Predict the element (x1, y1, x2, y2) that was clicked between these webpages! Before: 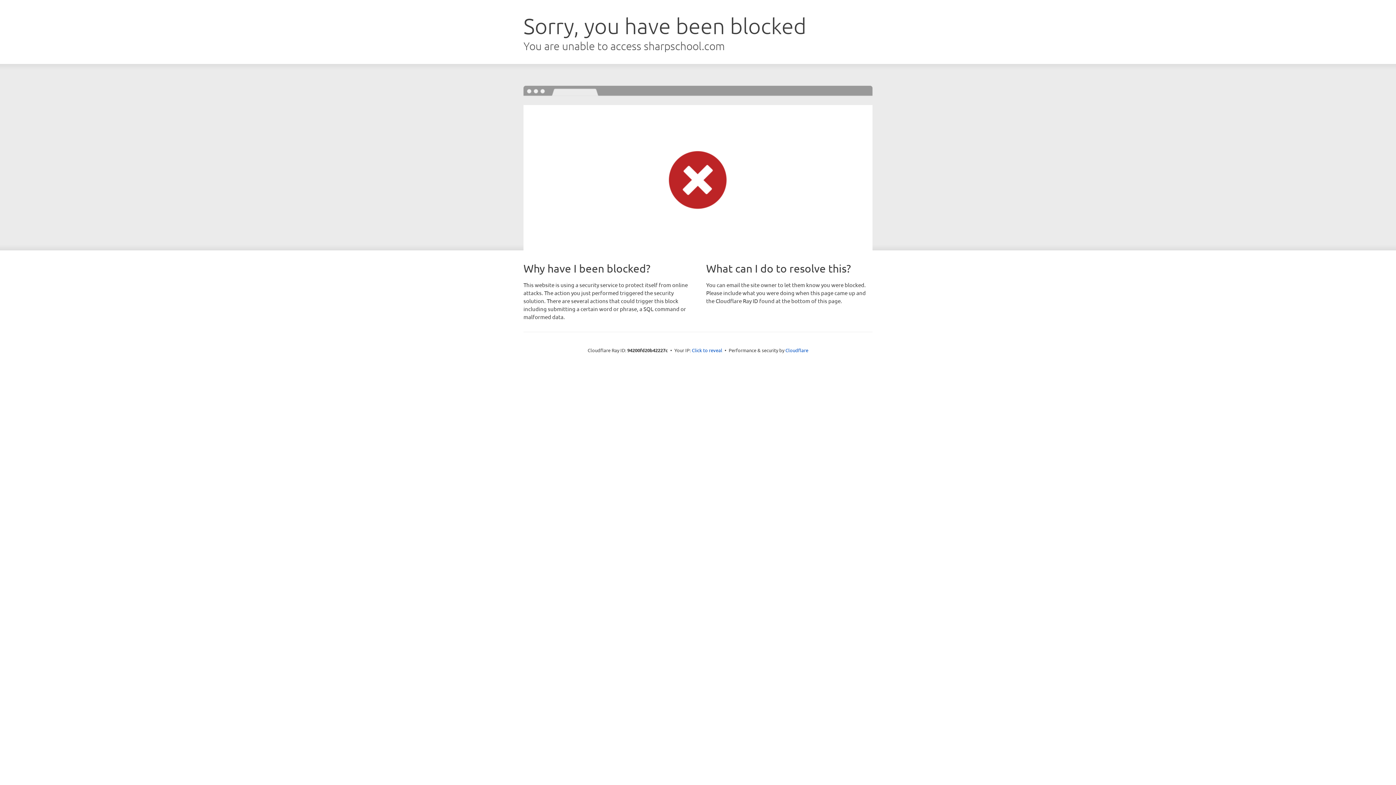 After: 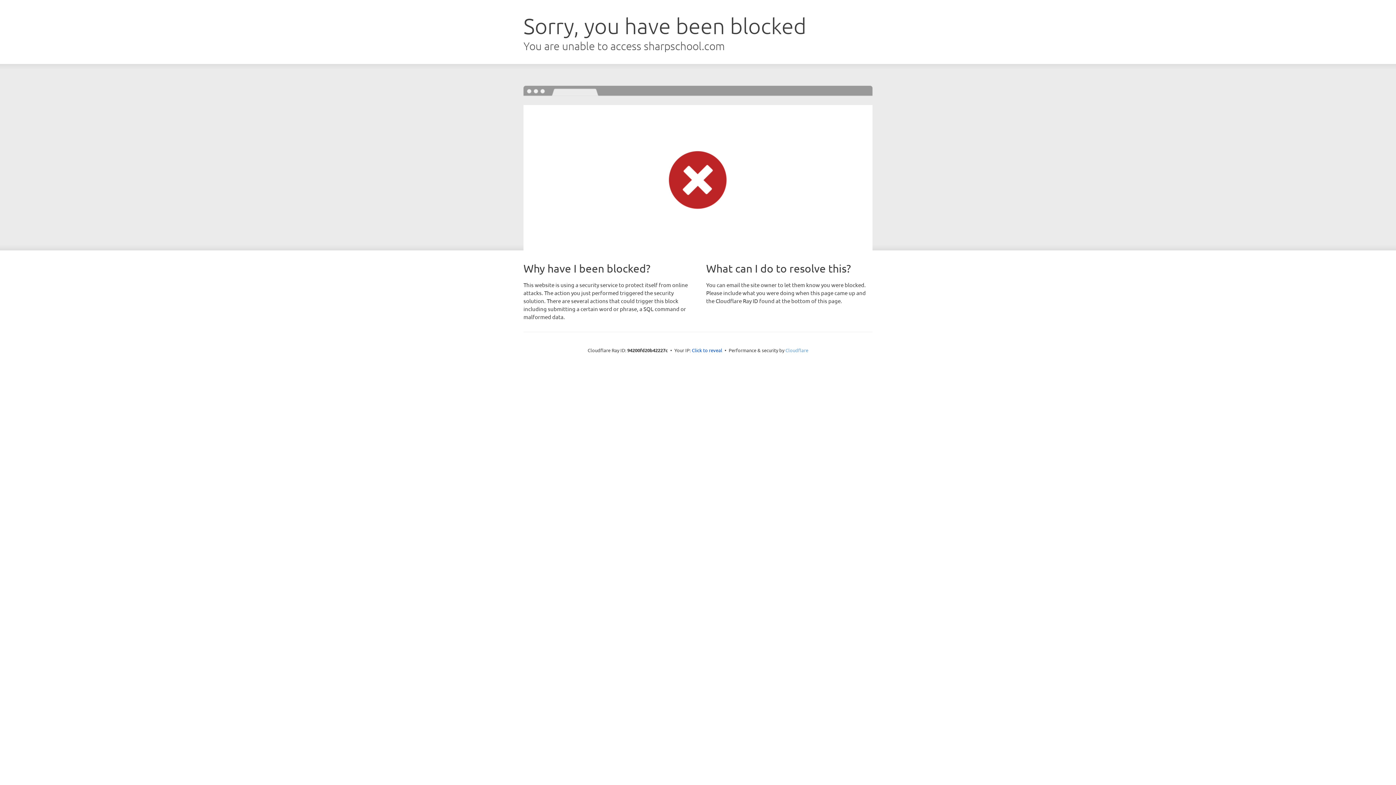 Action: bbox: (785, 347, 808, 353) label: Cloudflare